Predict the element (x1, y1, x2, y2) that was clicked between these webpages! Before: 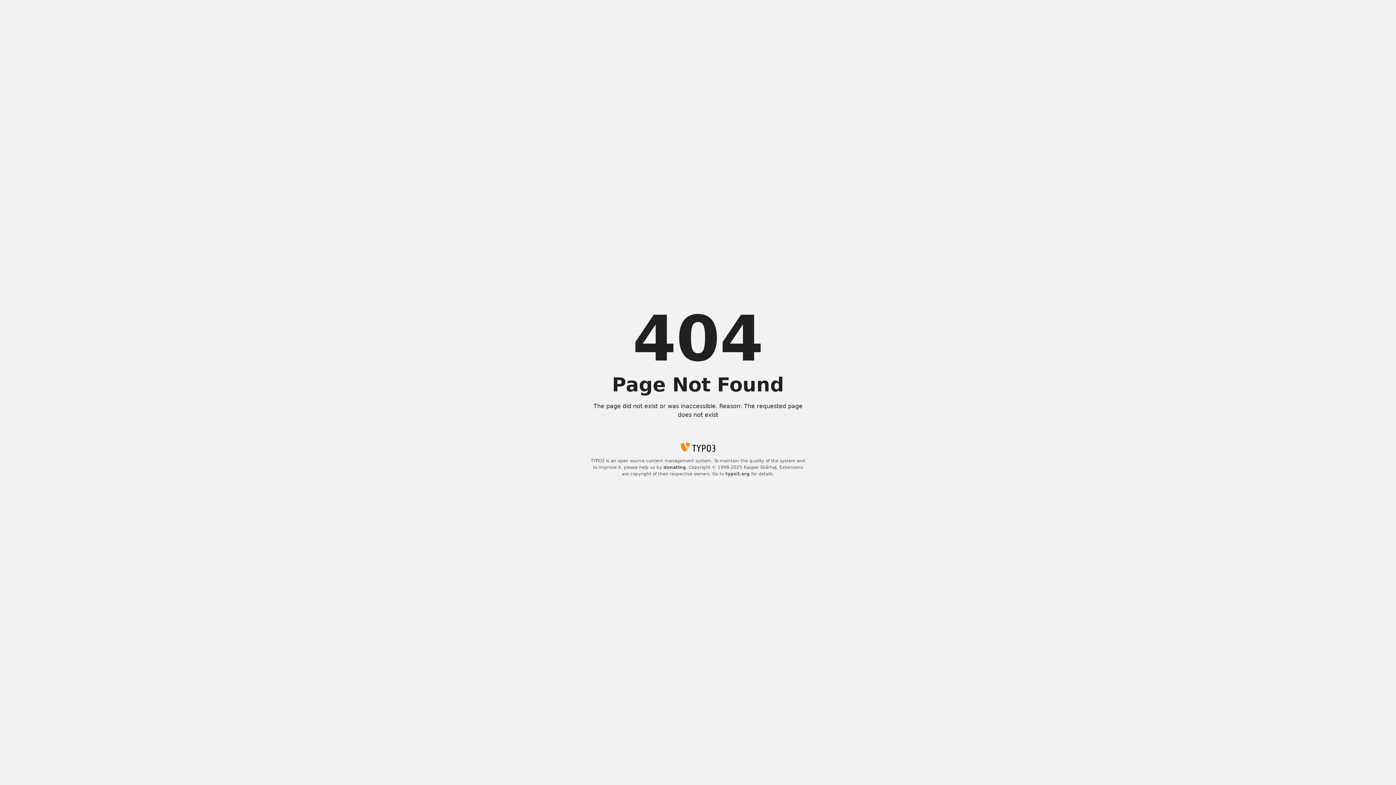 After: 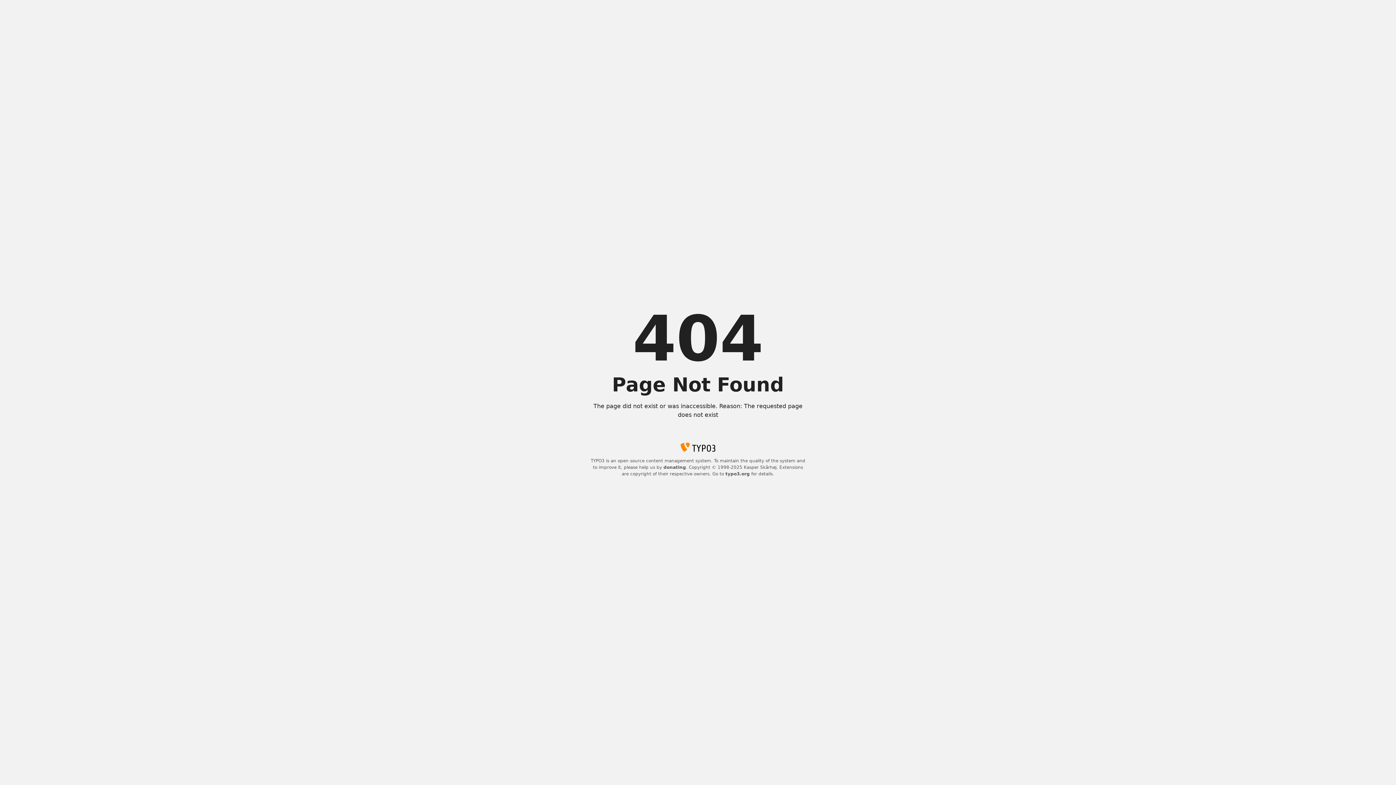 Action: label: donating bbox: (663, 465, 686, 470)